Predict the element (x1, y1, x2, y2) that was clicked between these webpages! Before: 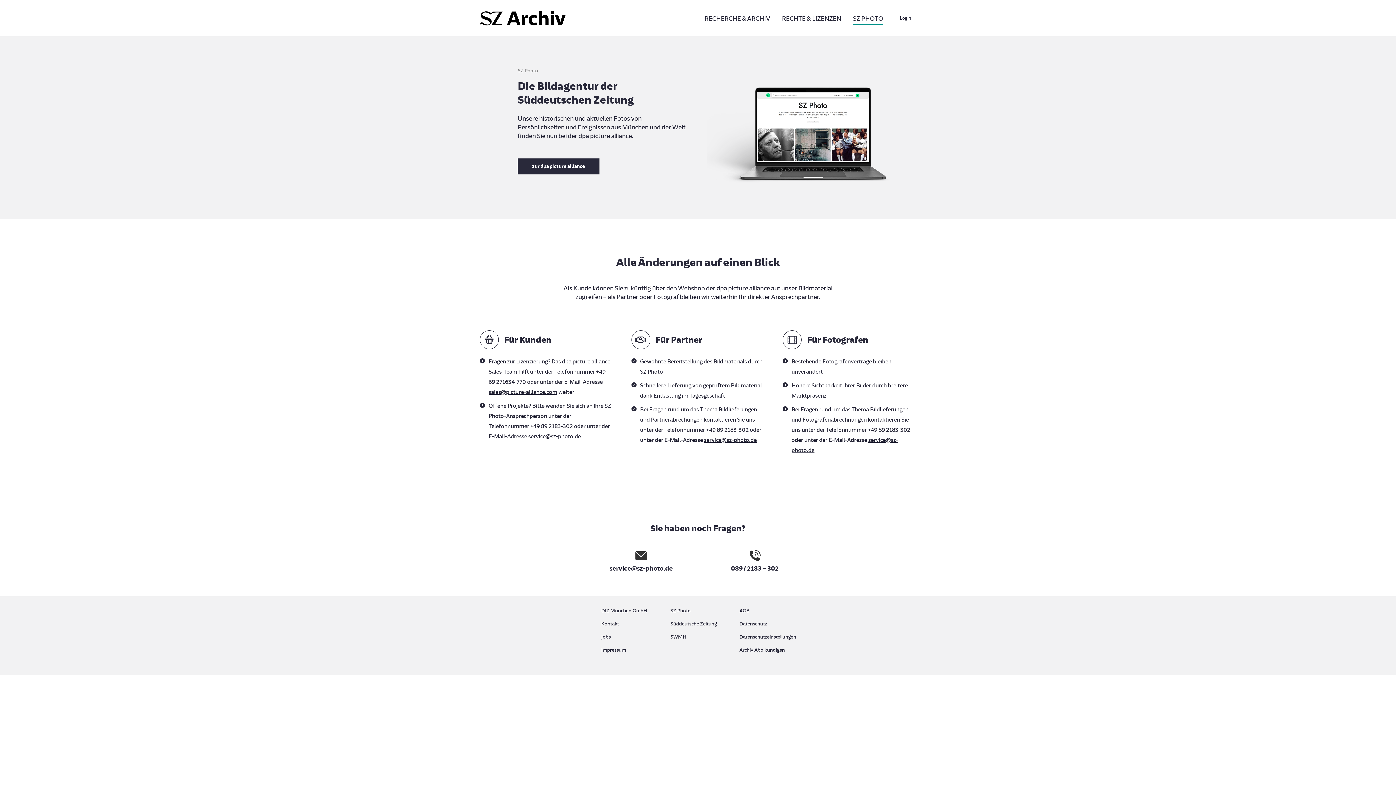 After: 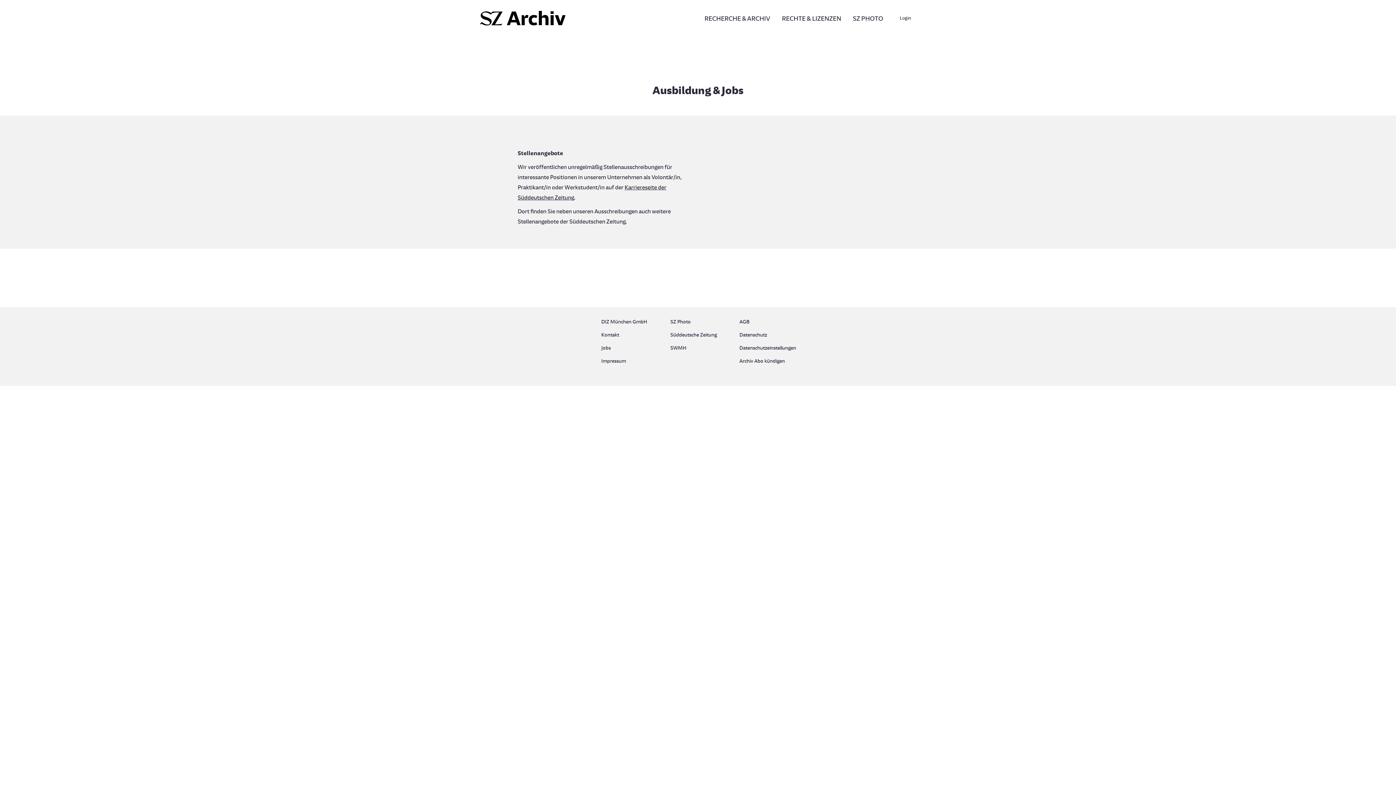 Action: label: Jobs bbox: (601, 632, 656, 645)